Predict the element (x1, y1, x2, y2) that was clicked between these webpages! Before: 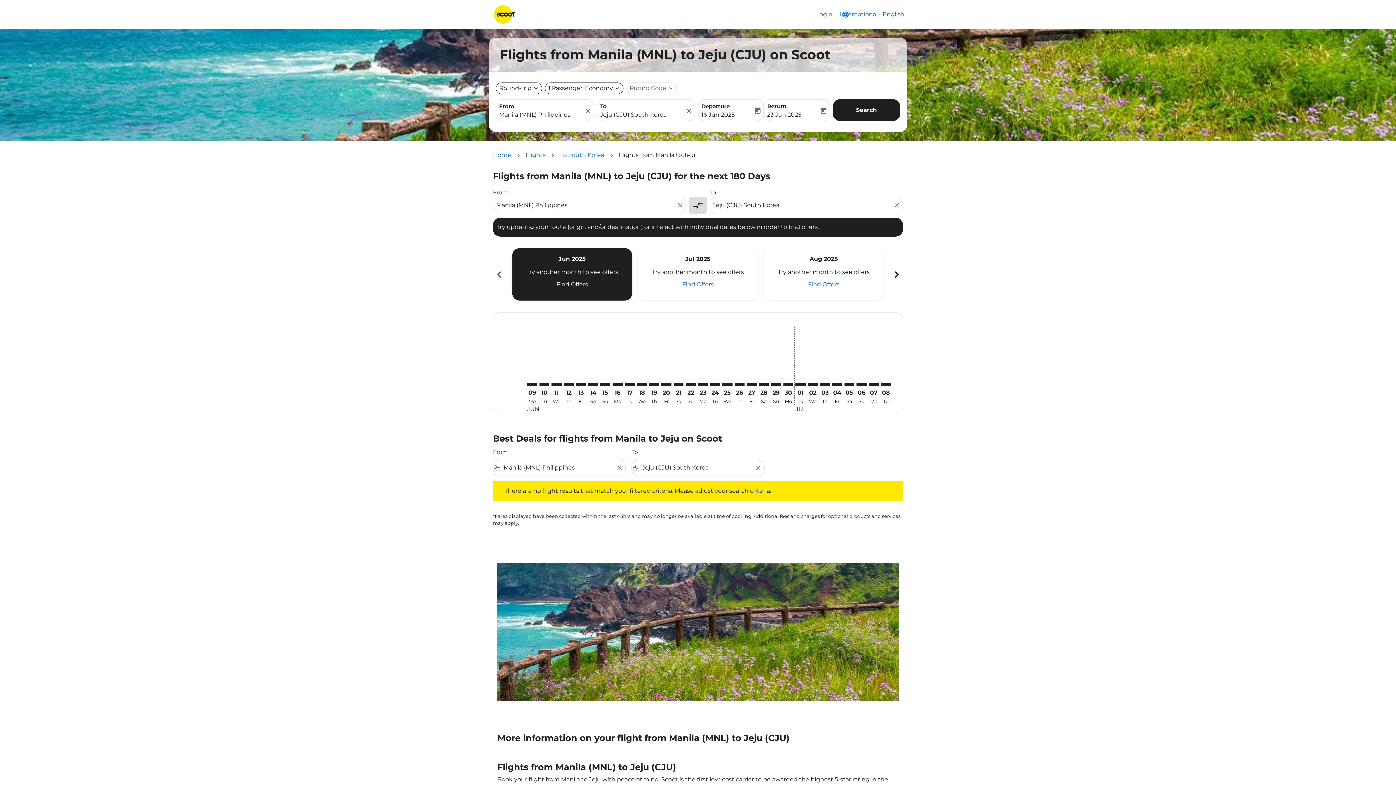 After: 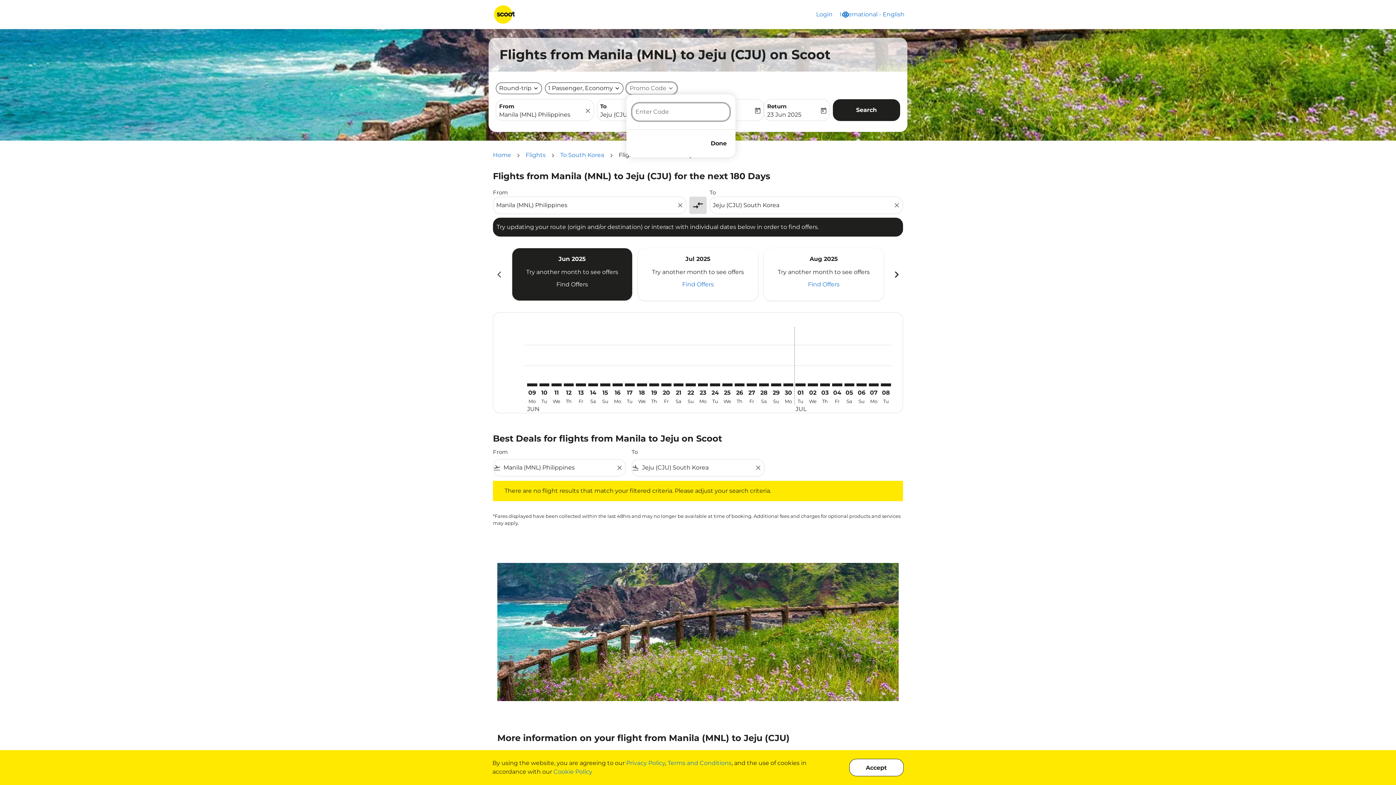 Action: bbox: (629, 84, 666, 92) label: fc-booking-promo-code-button-description 